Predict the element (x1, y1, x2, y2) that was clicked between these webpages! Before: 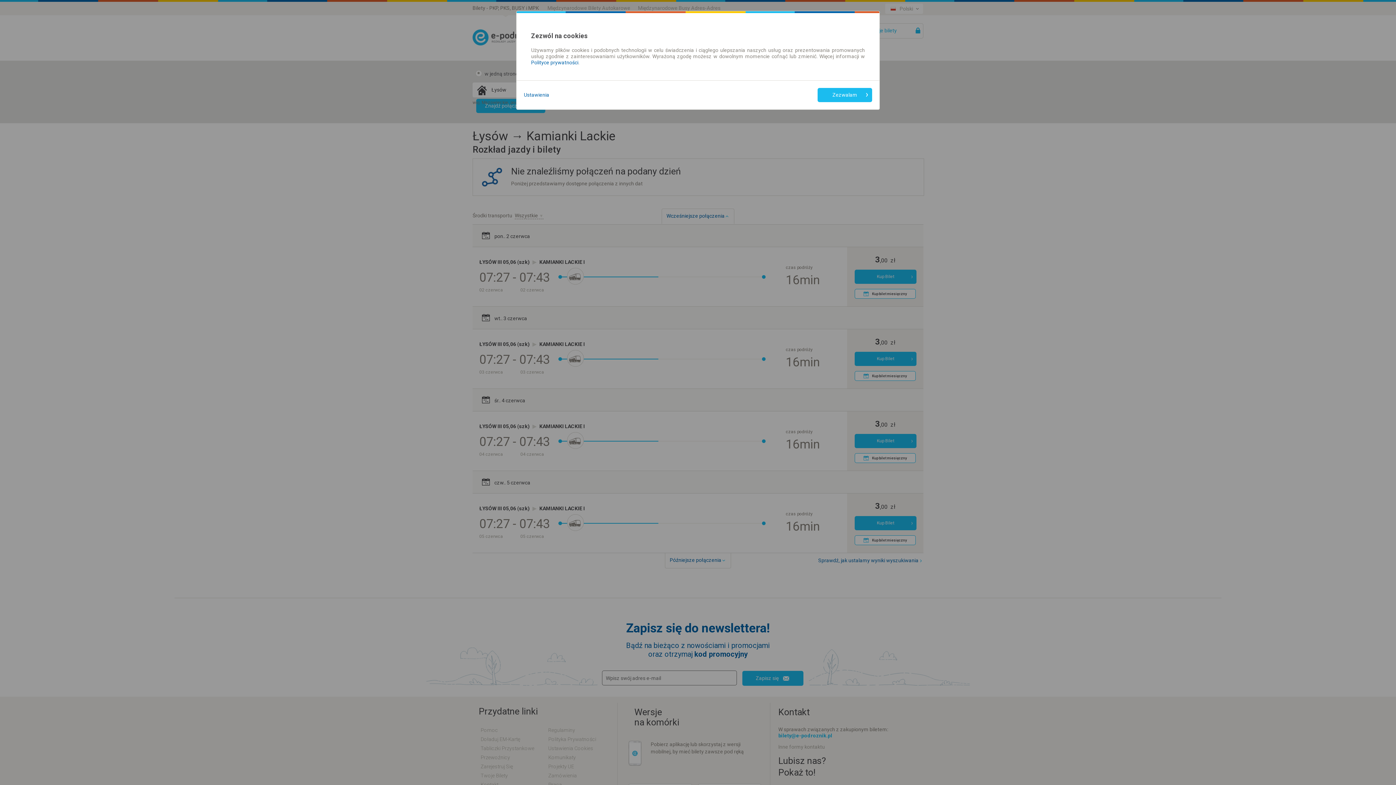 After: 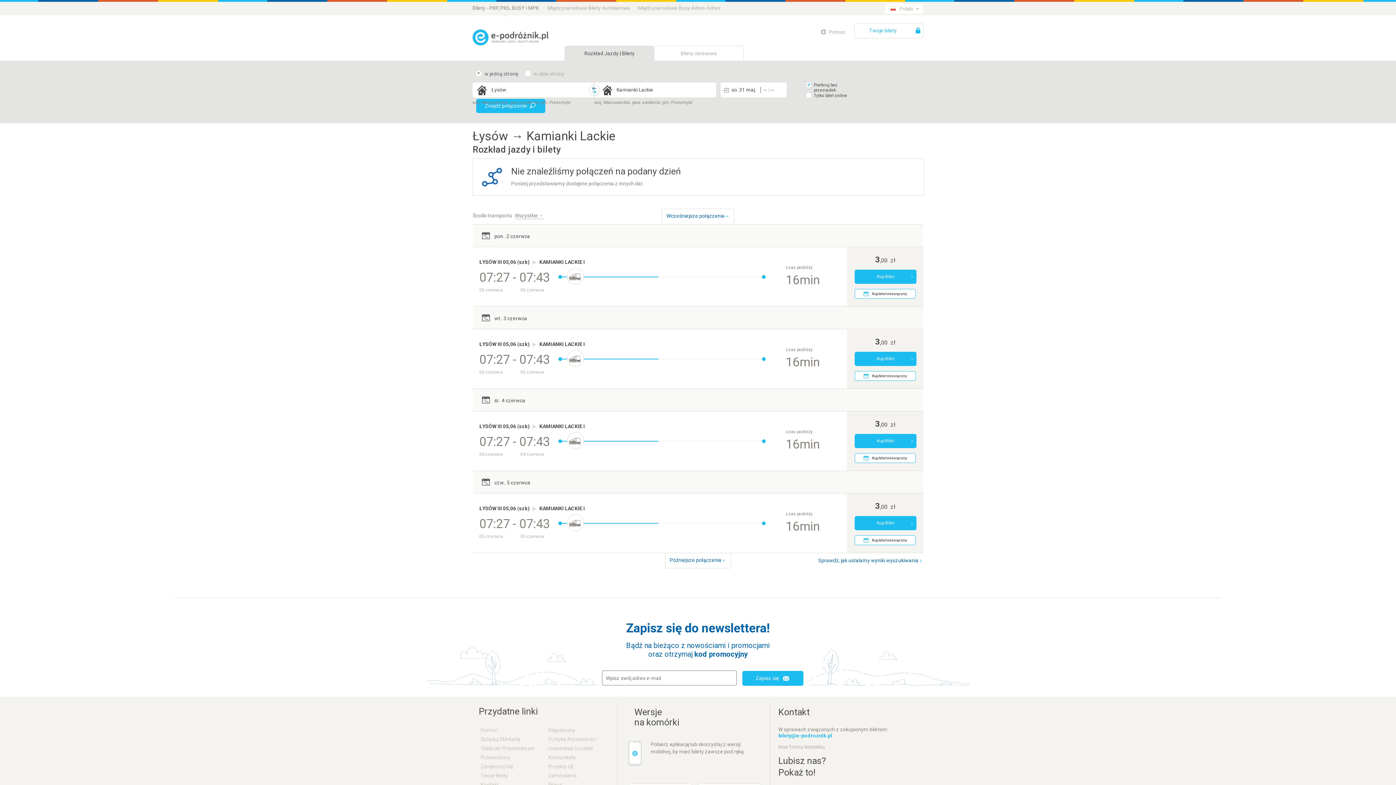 Action: bbox: (817, 88, 872, 102) label: Zezwalam